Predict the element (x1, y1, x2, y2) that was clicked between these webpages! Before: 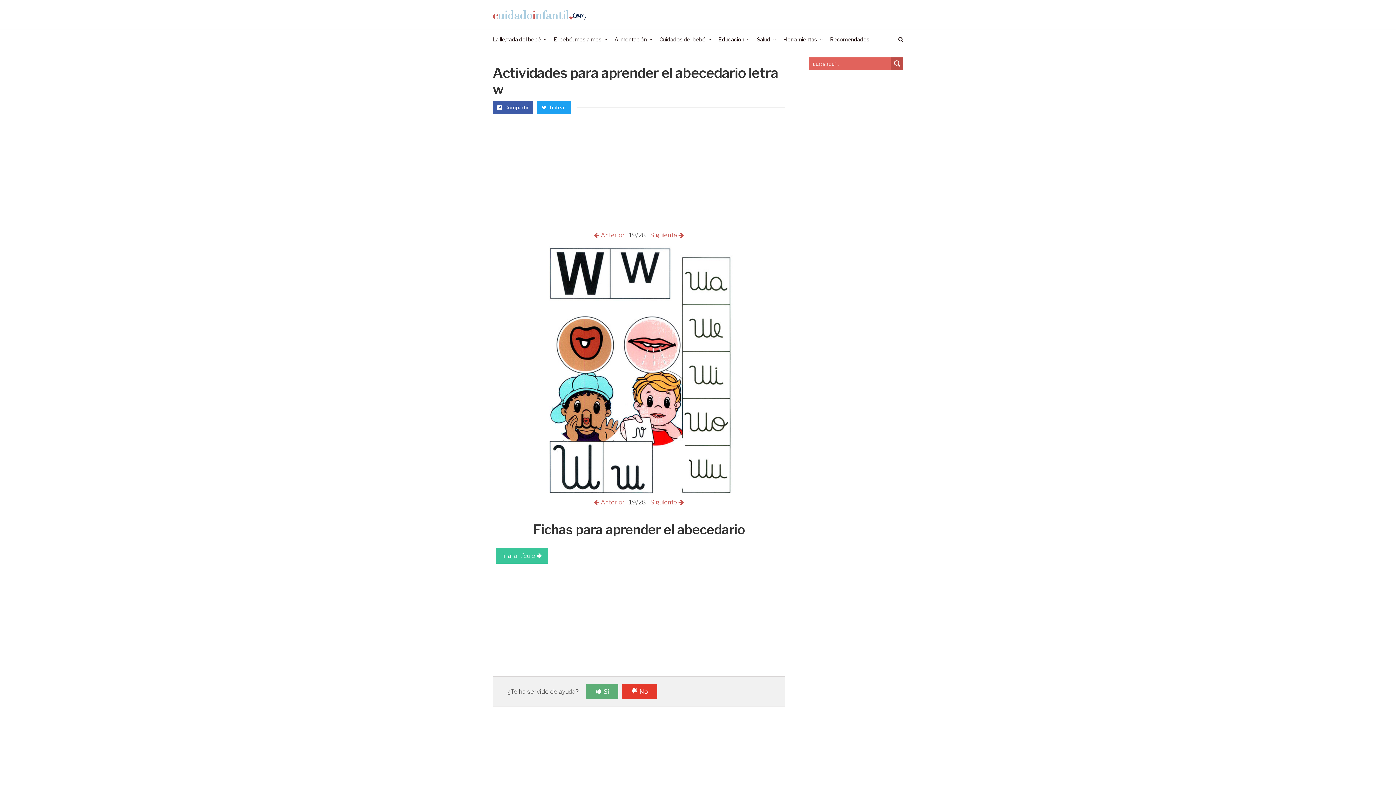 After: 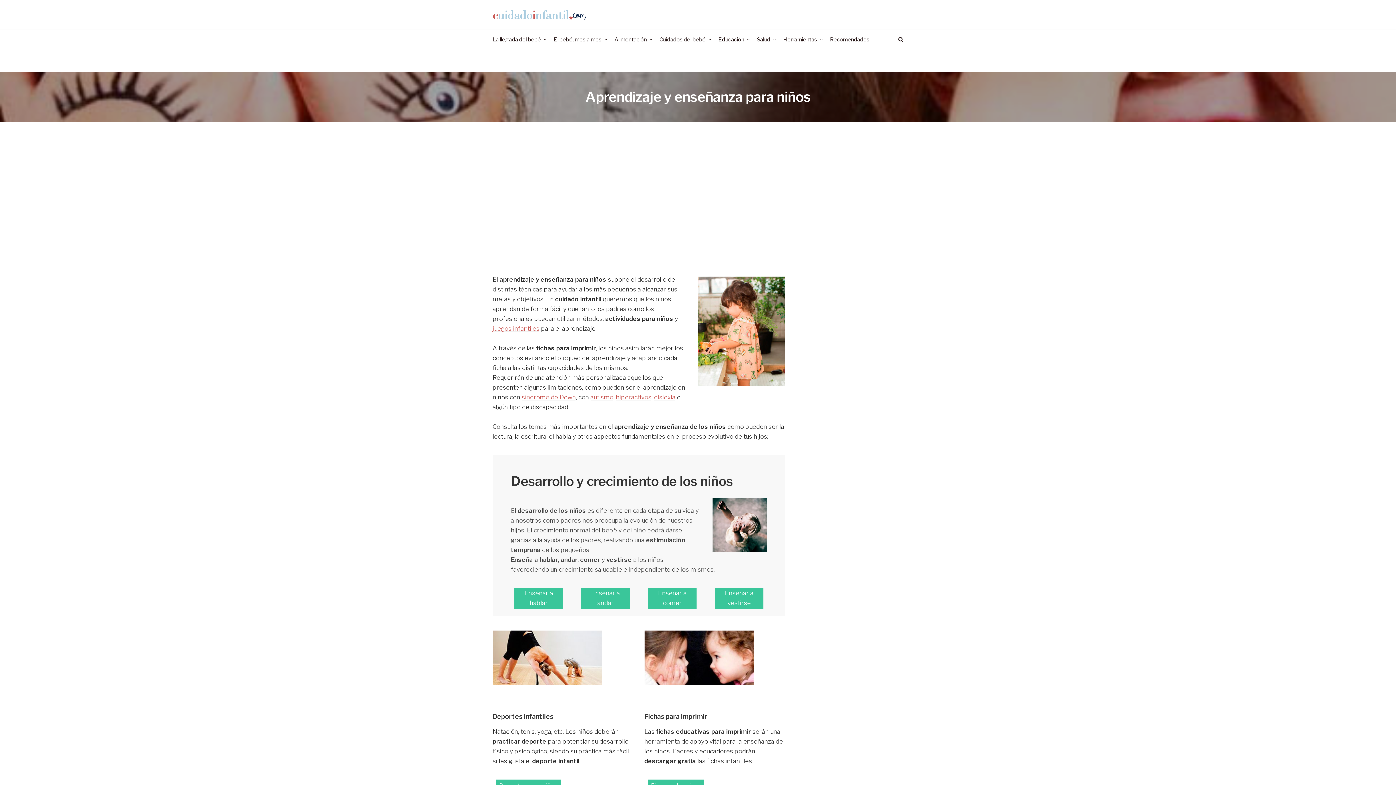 Action: bbox: (492, 10, 586, 18)